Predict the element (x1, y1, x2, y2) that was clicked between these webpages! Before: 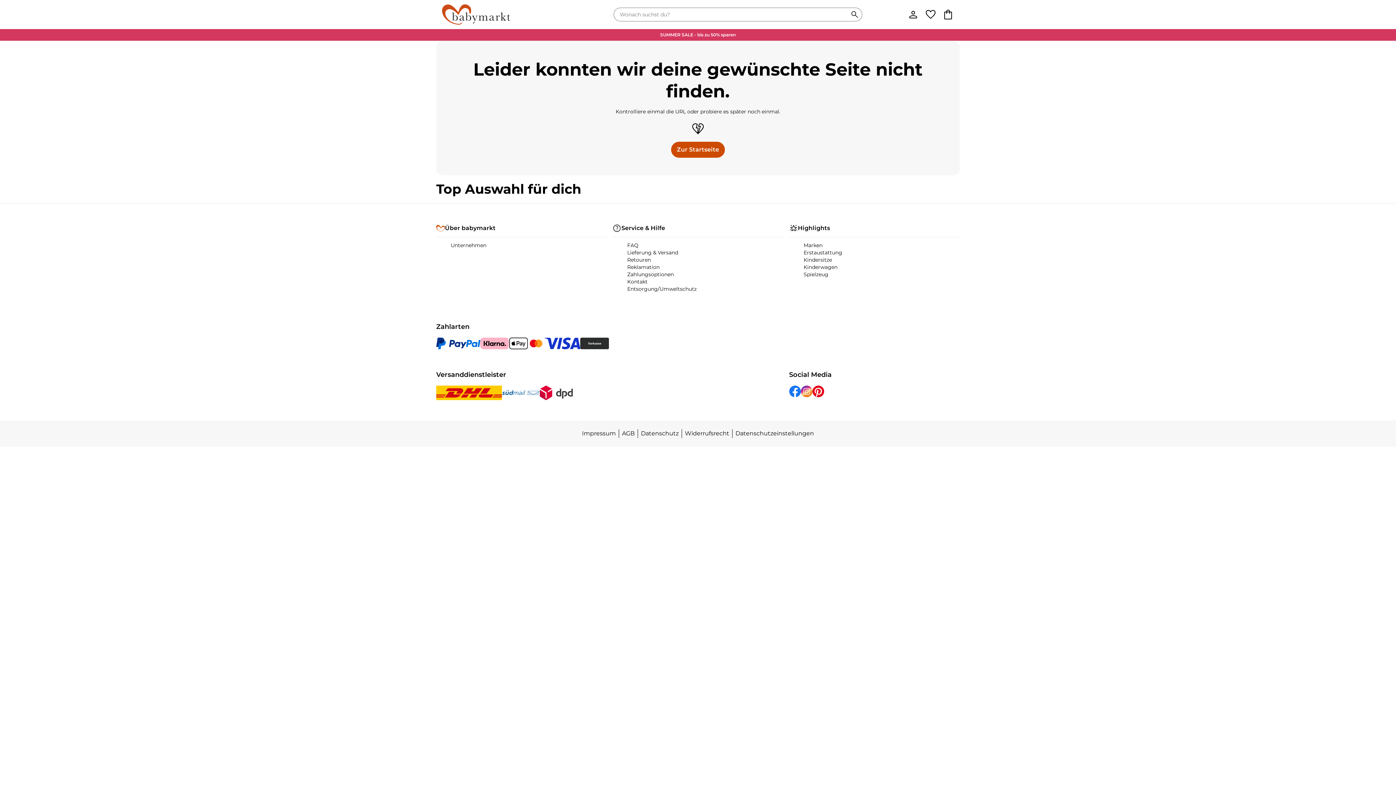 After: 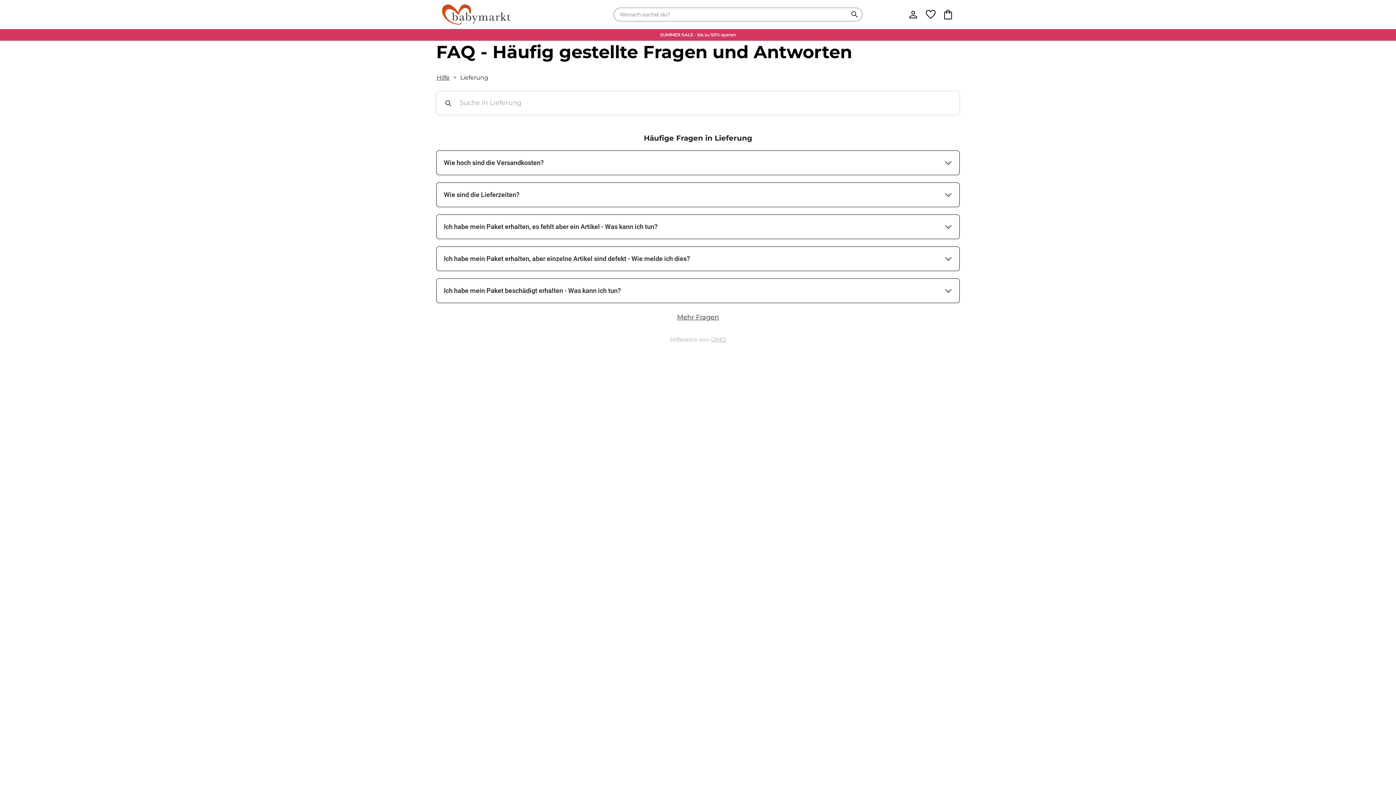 Action: bbox: (539, 385, 573, 400)